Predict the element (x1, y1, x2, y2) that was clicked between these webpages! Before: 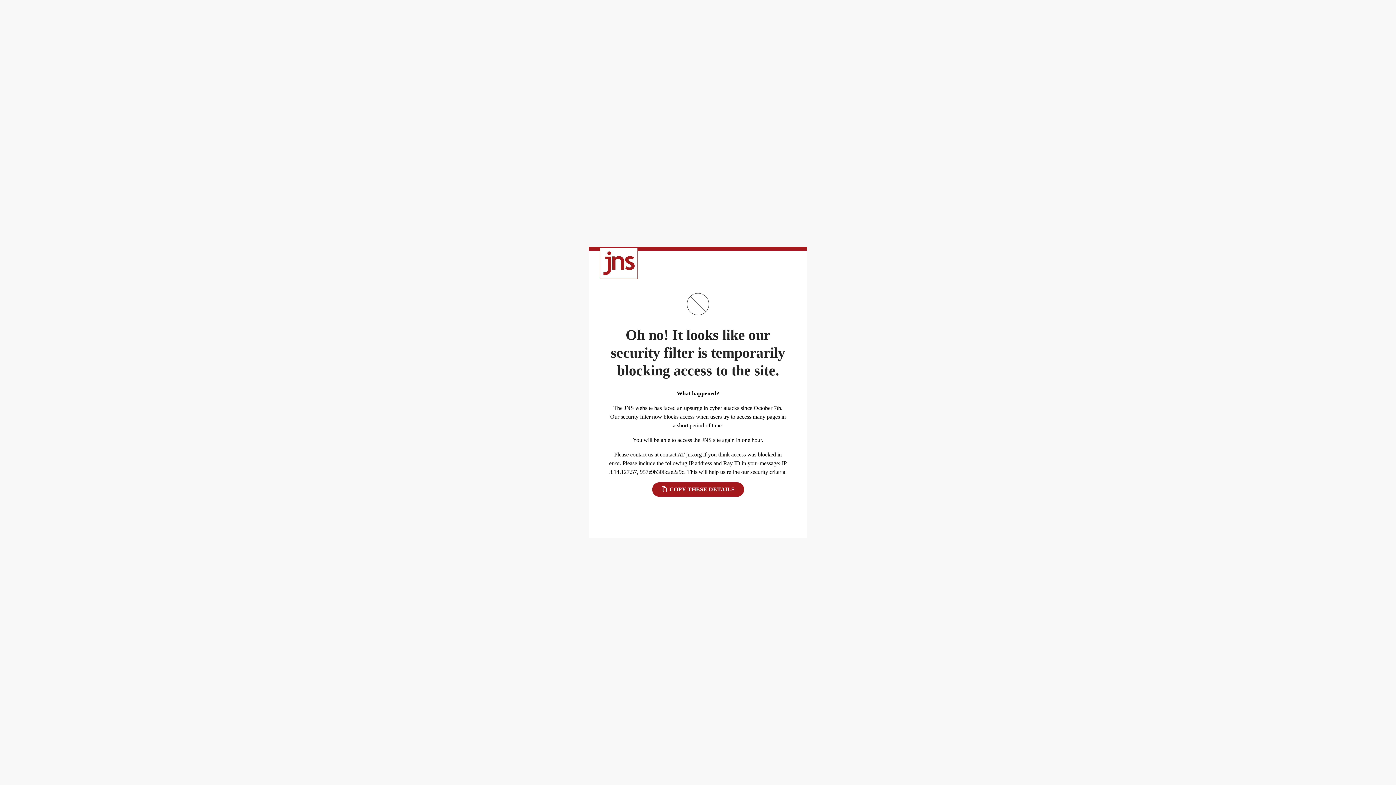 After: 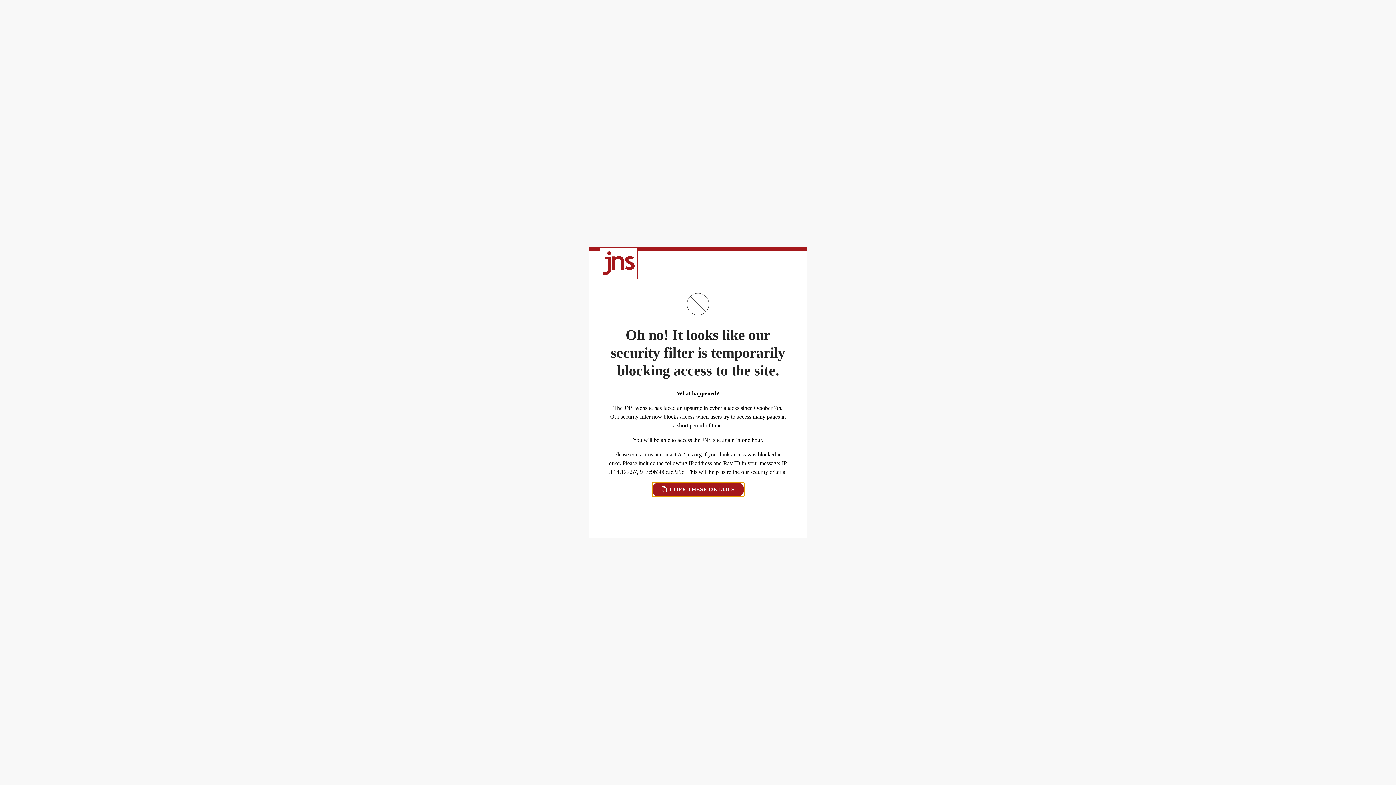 Action: bbox: (652, 482, 744, 497) label:  COPY THESE DETAILS